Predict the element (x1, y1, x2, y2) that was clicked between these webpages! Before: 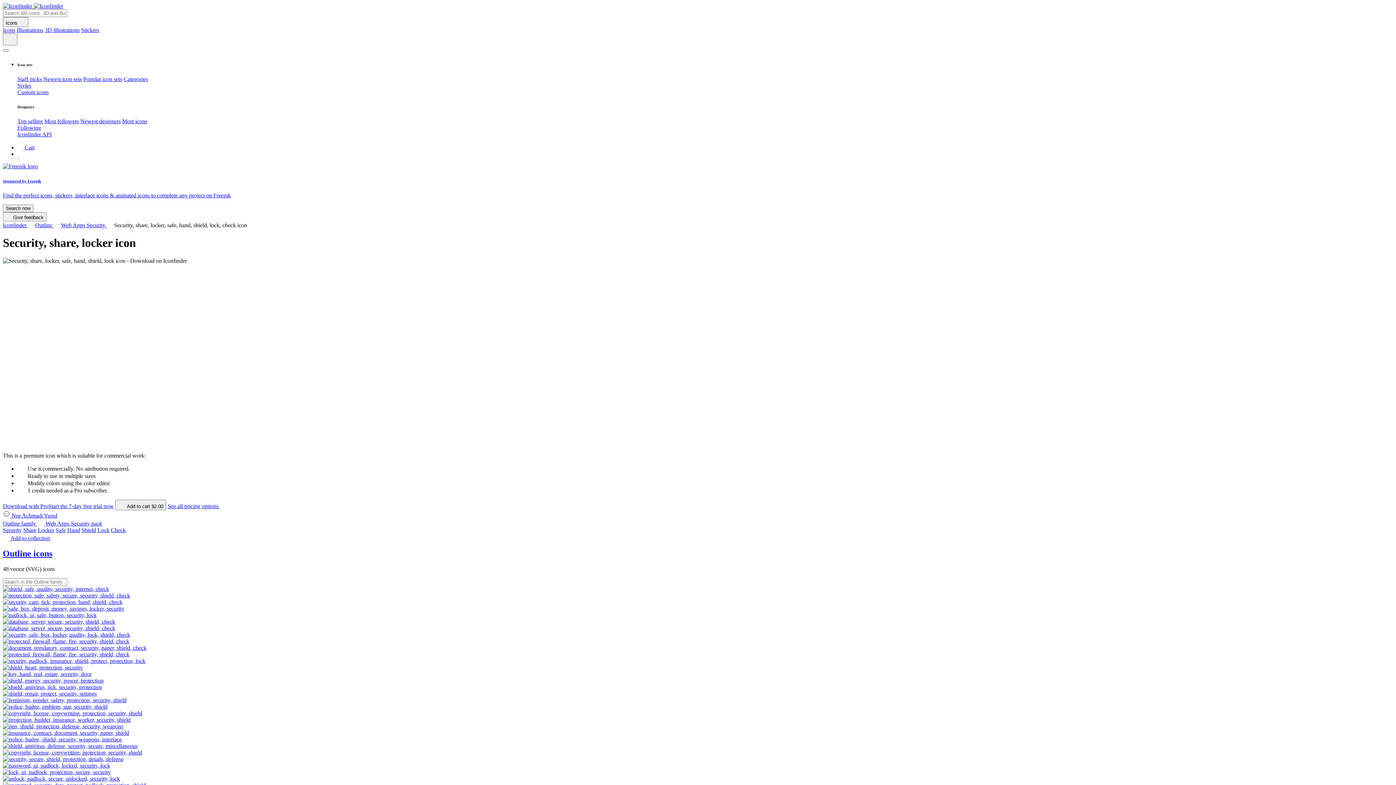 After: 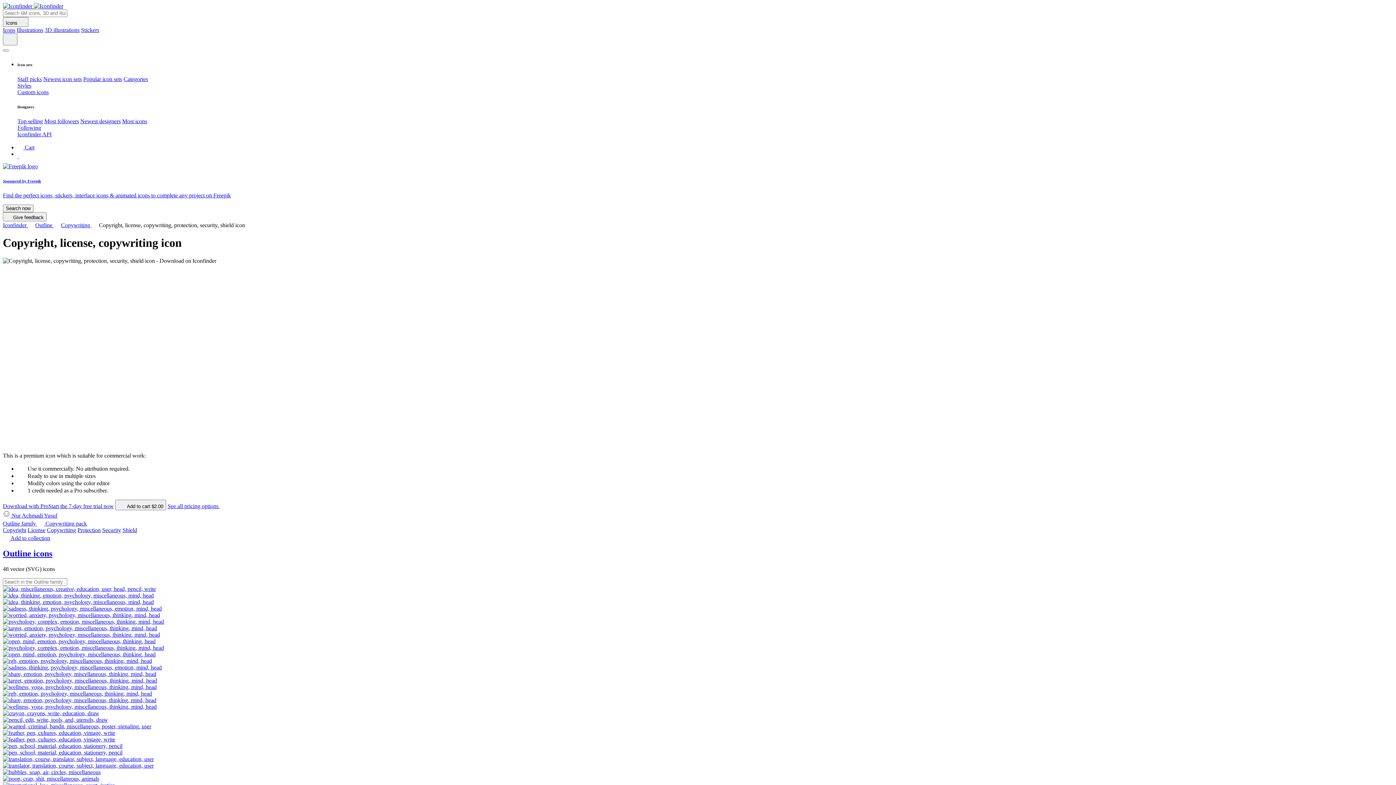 Action: bbox: (2, 710, 1393, 716)